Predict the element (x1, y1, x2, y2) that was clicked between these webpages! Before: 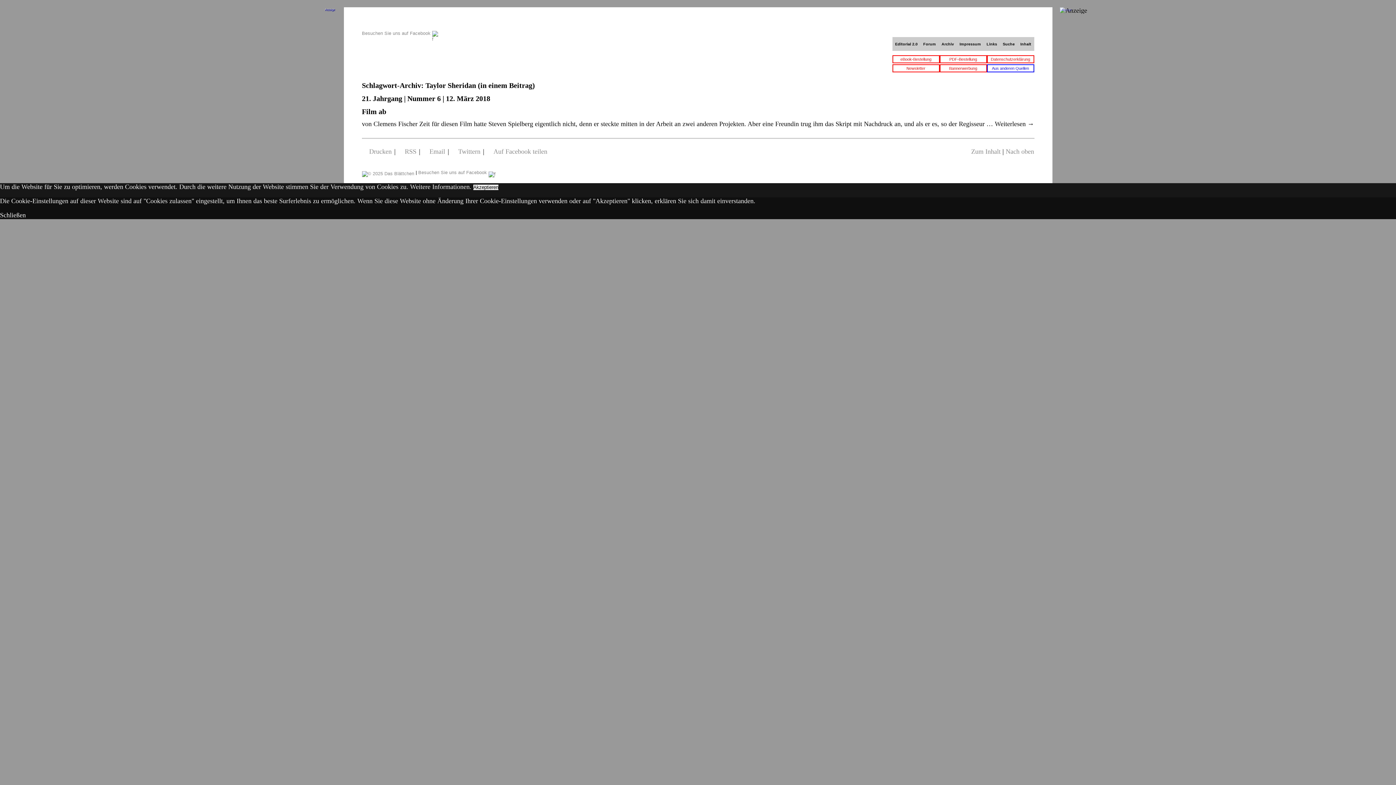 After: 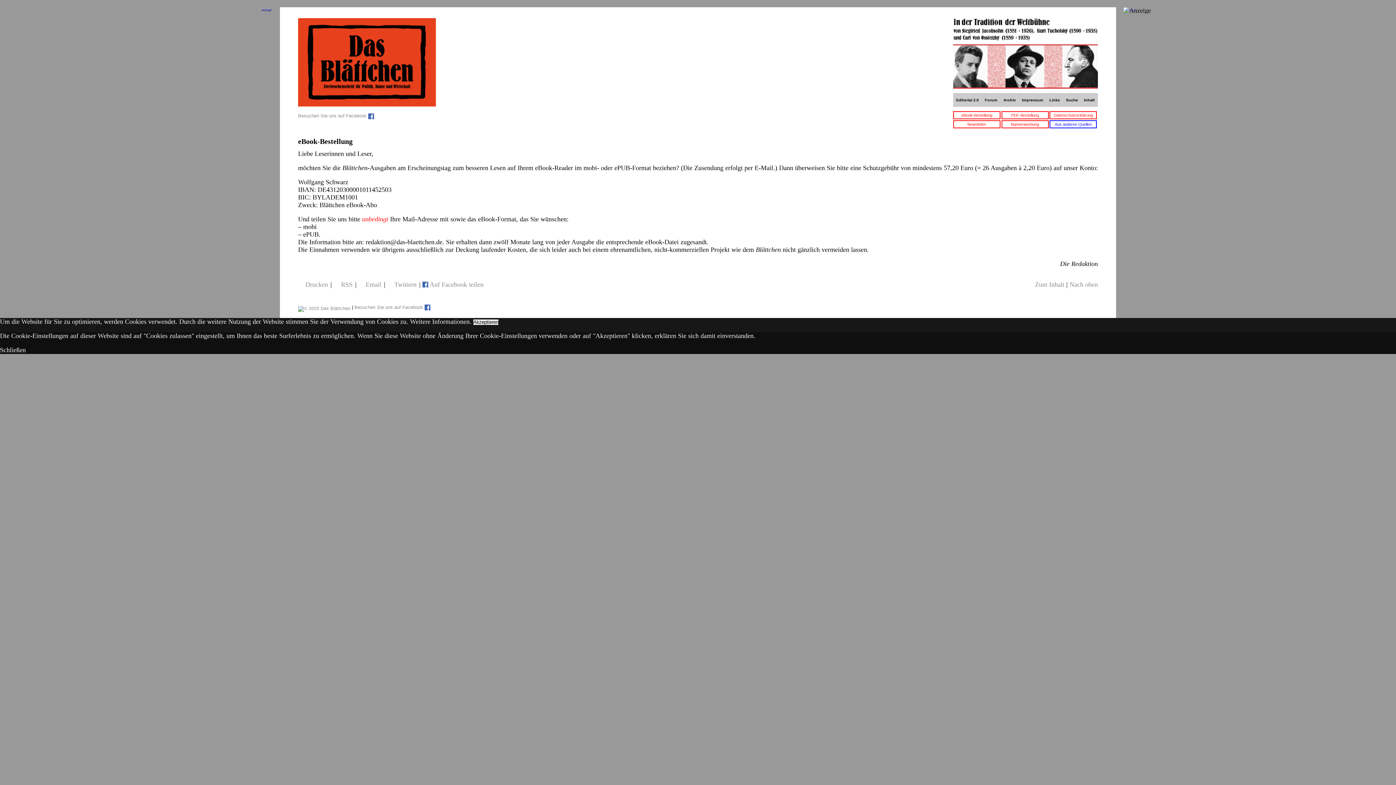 Action: label: eBook-Bestellung bbox: (892, 55, 939, 63)